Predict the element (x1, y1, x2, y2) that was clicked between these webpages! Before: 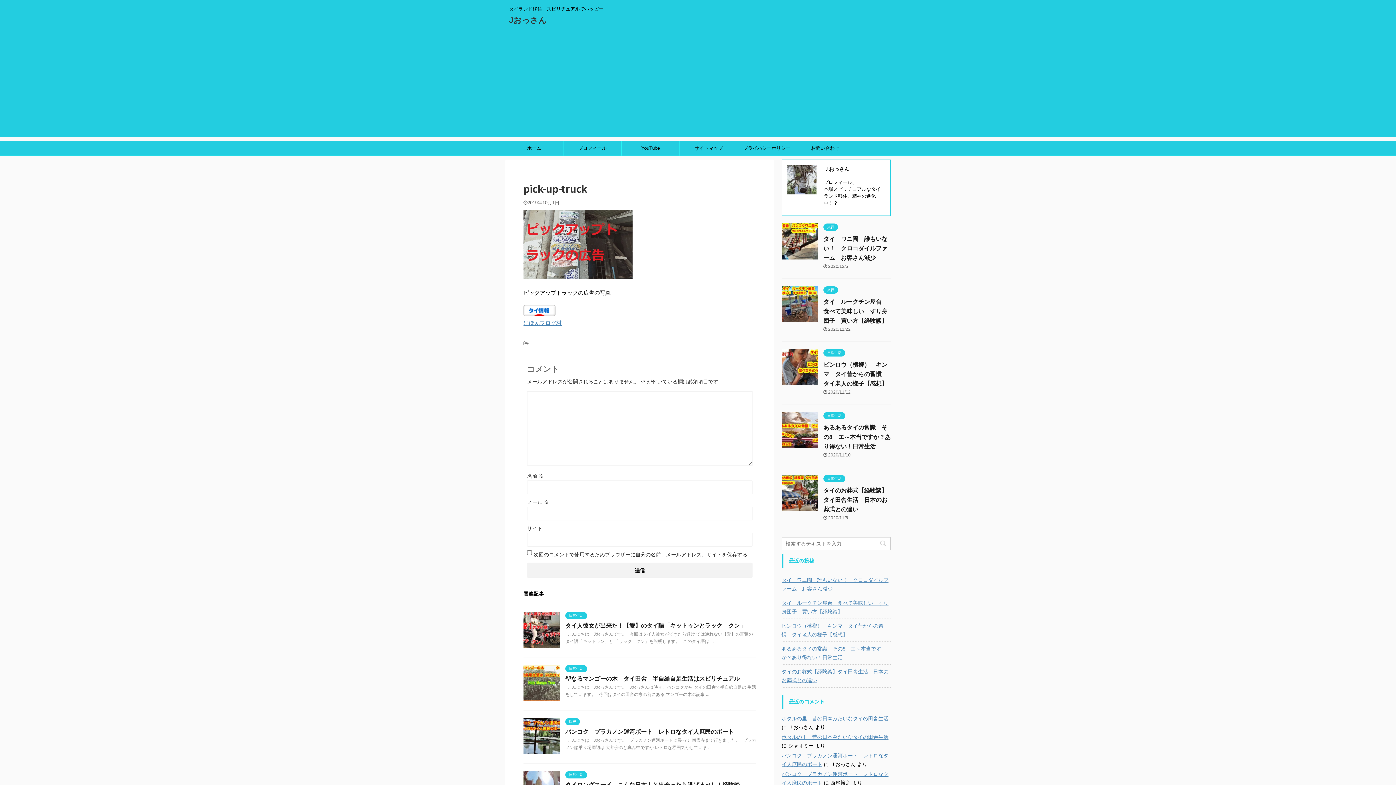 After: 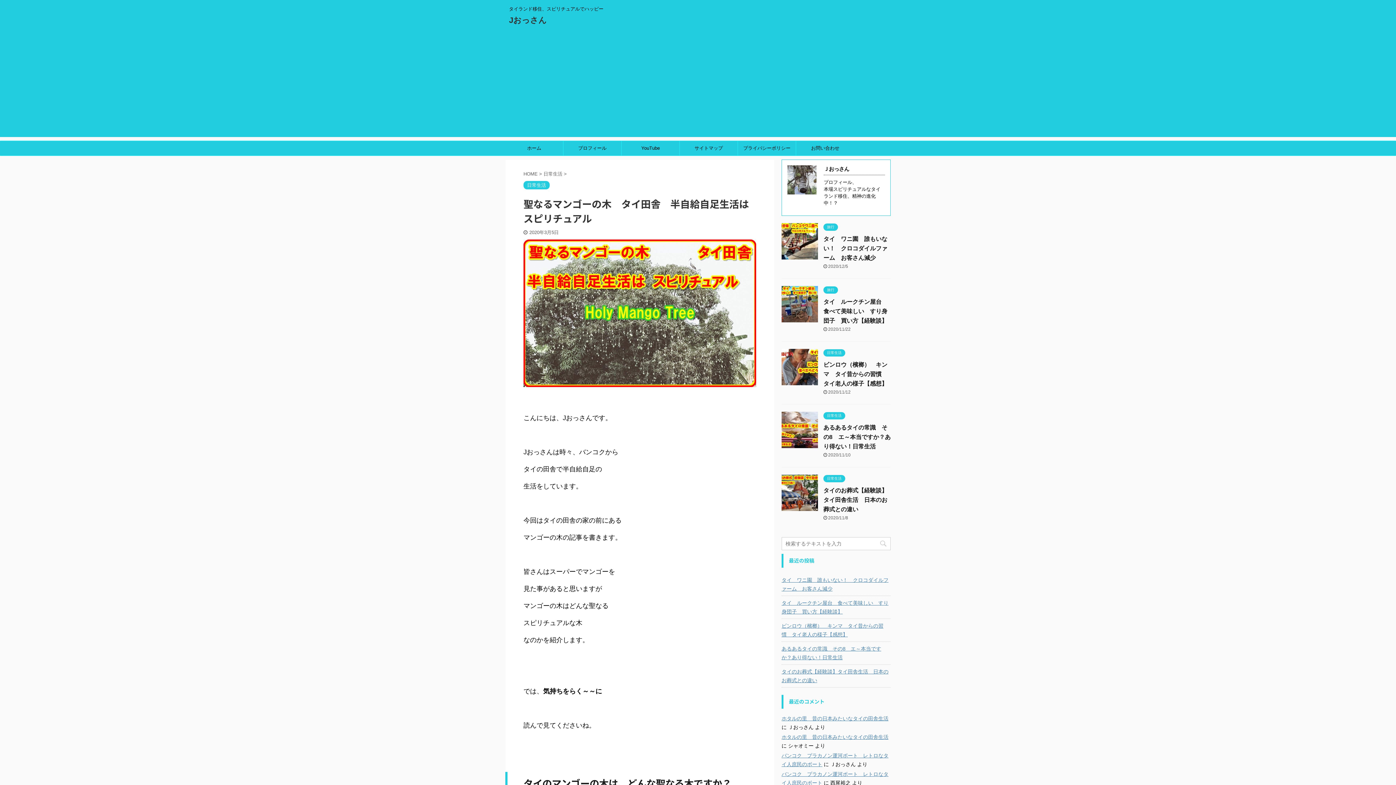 Action: bbox: (565, 676, 740, 682) label: 聖なるマンゴーの木　タイ田舎　半自給自足生活はスピリチュアル